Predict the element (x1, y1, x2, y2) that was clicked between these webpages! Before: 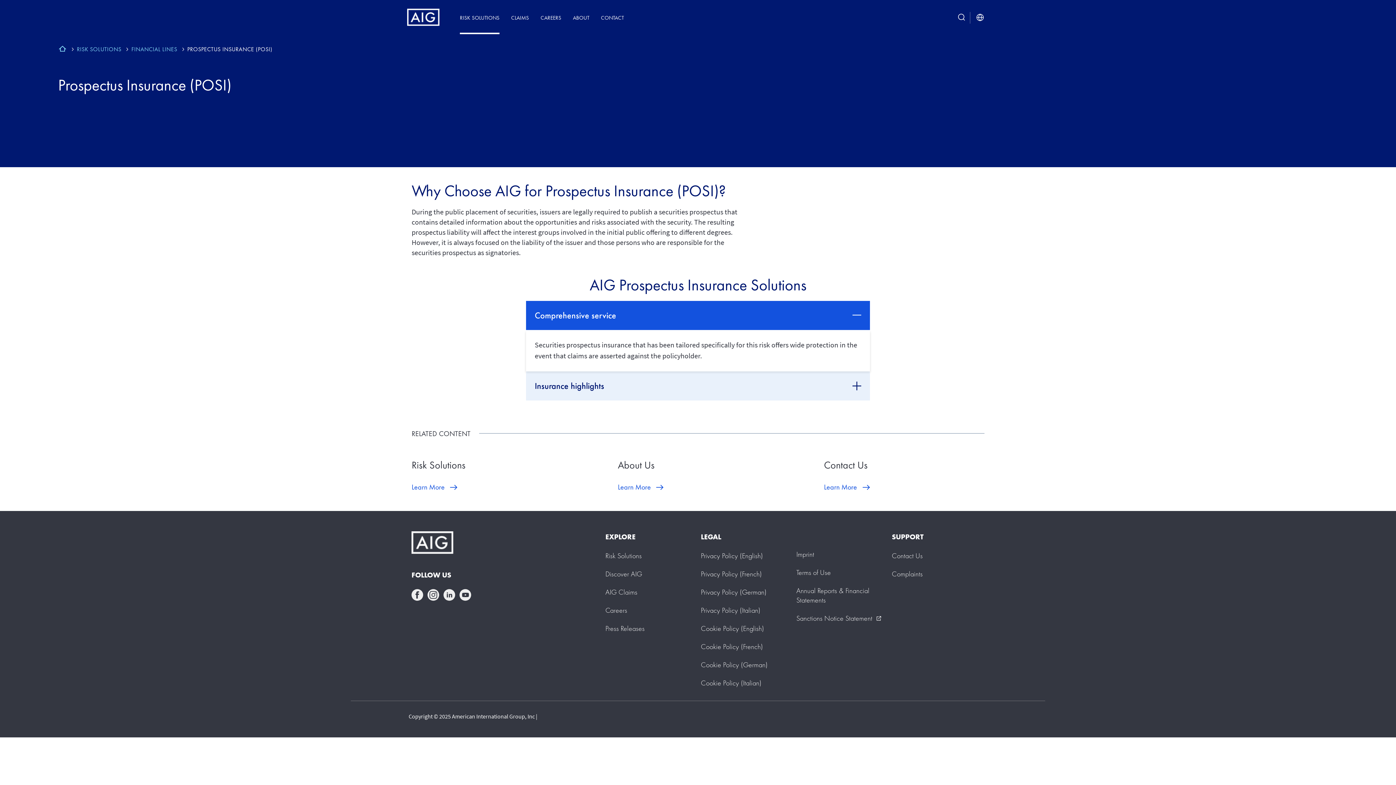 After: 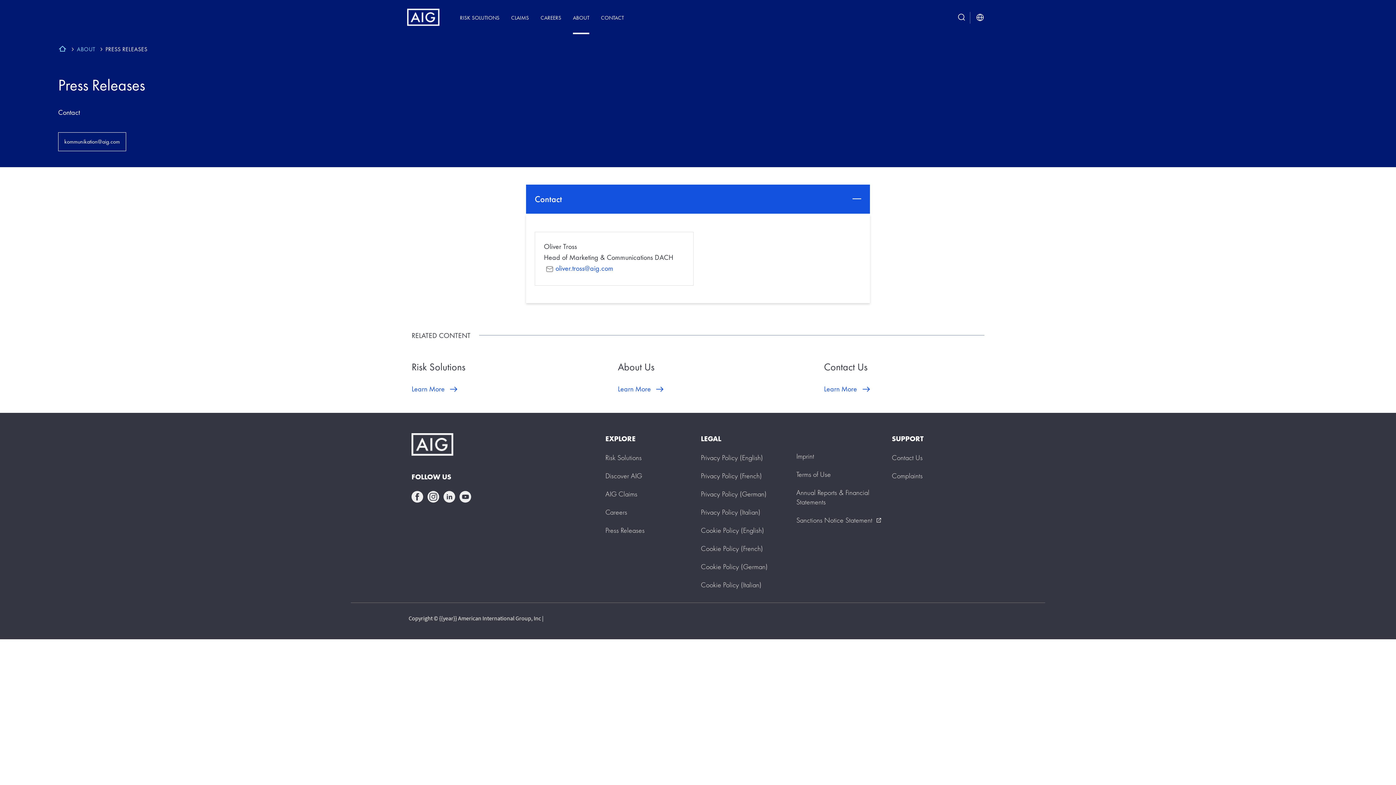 Action: bbox: (605, 623, 644, 633) label: Press Releases